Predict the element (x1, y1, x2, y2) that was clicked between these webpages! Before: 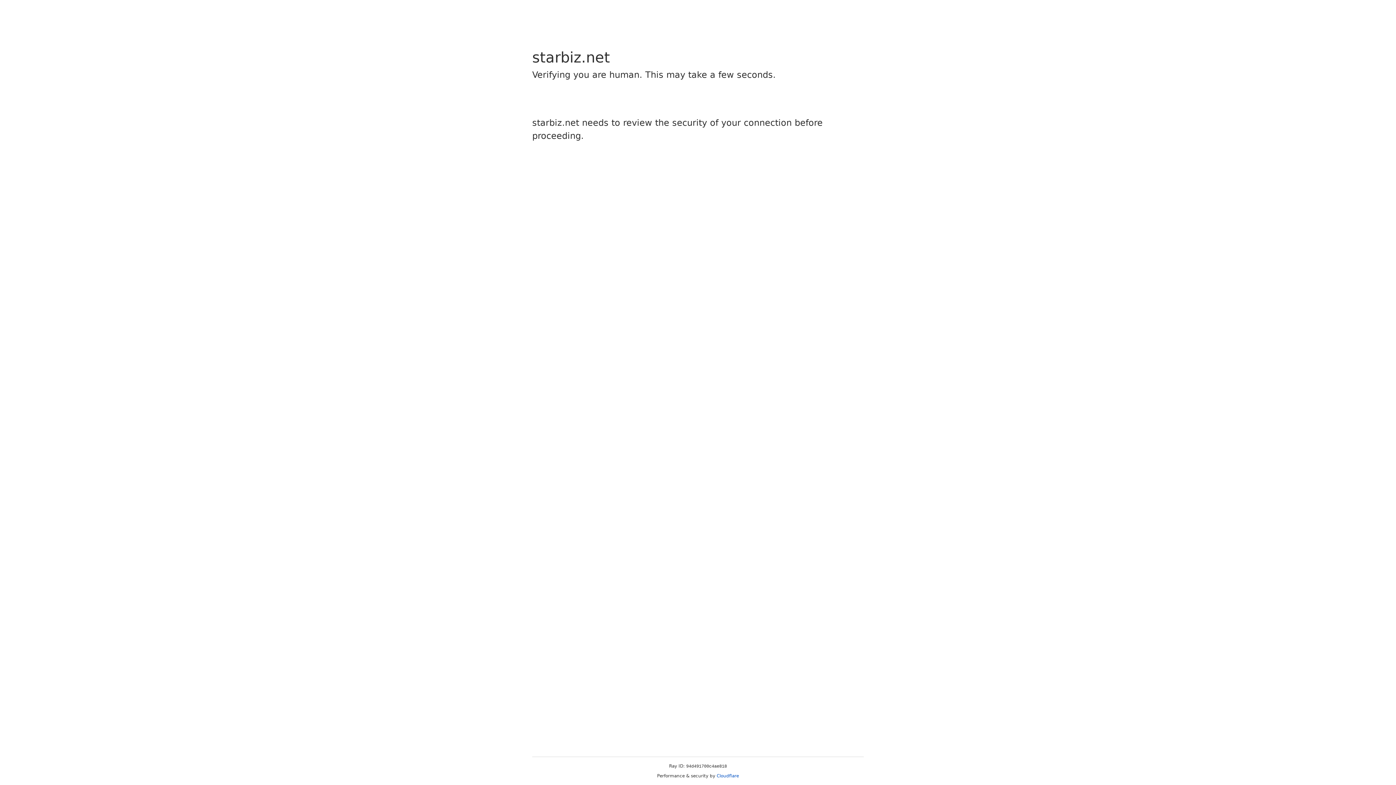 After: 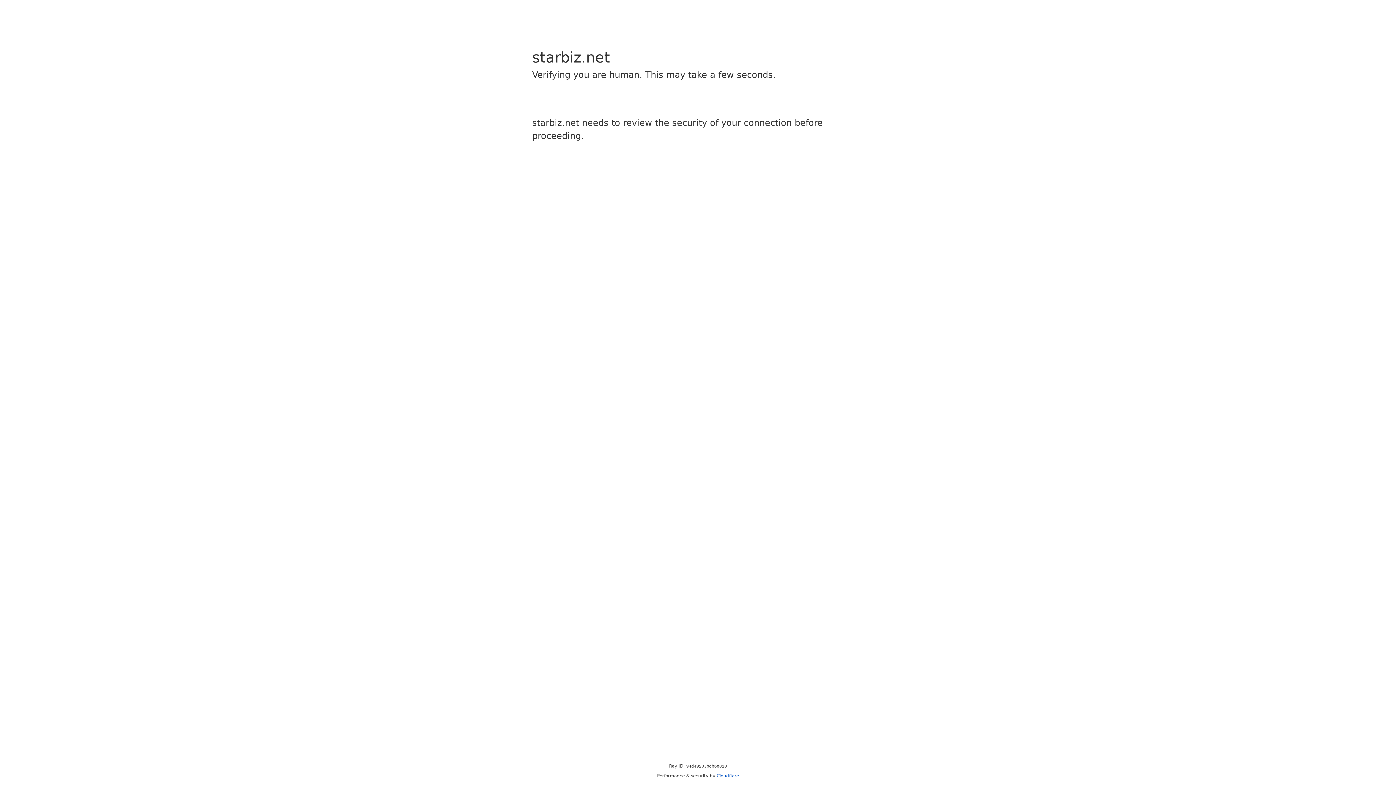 Action: bbox: (716, 773, 739, 778) label: Cloudflare